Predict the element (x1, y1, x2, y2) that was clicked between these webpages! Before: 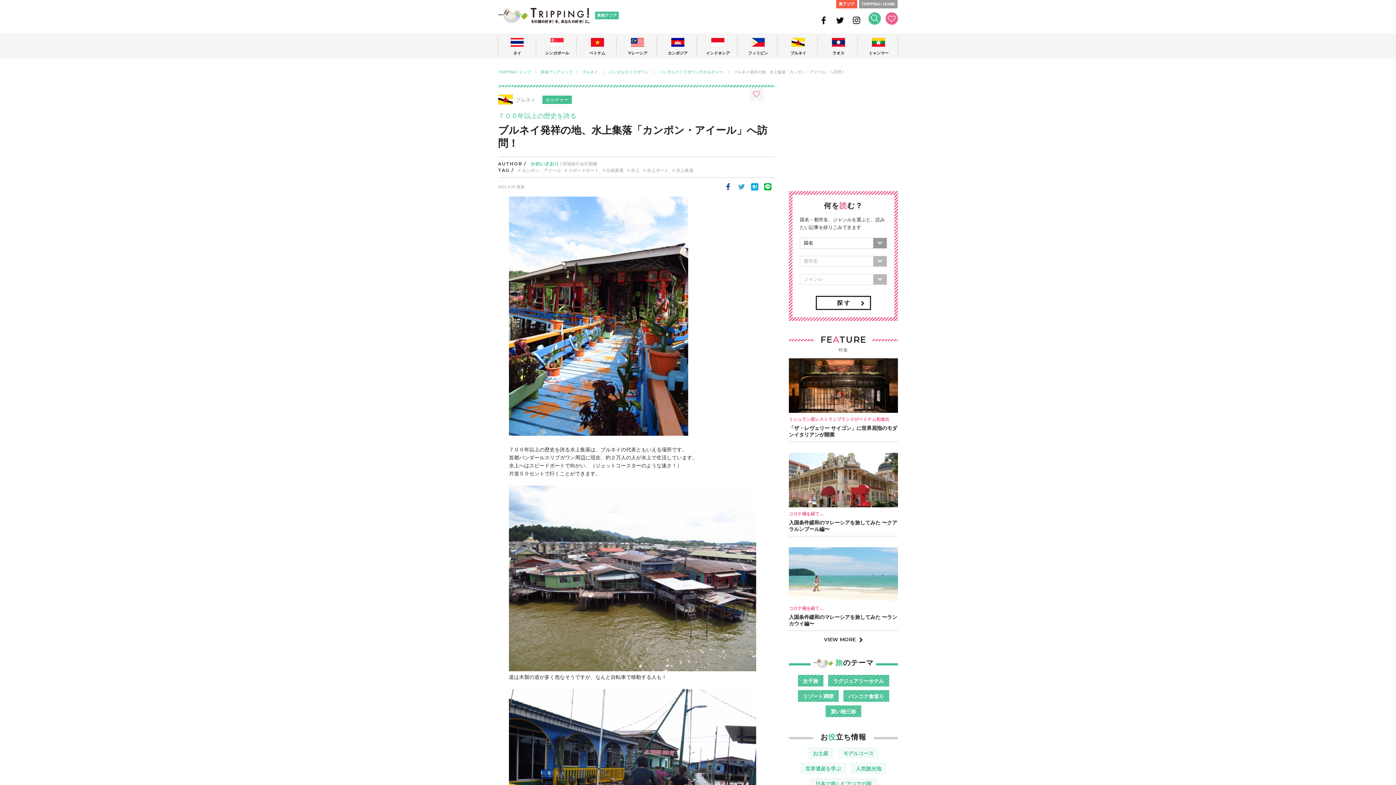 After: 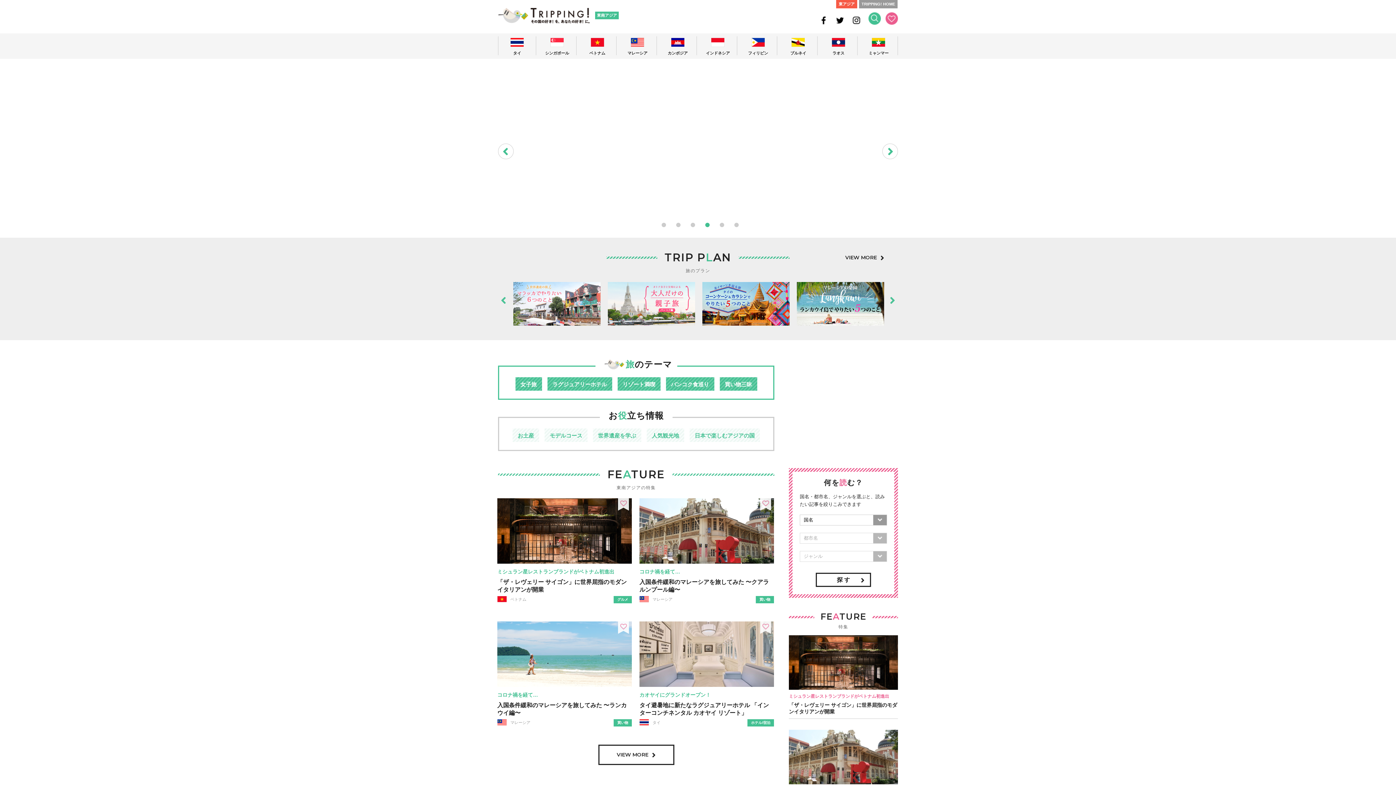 Action: label: 東南アジアトップ bbox: (540, 70, 572, 74)